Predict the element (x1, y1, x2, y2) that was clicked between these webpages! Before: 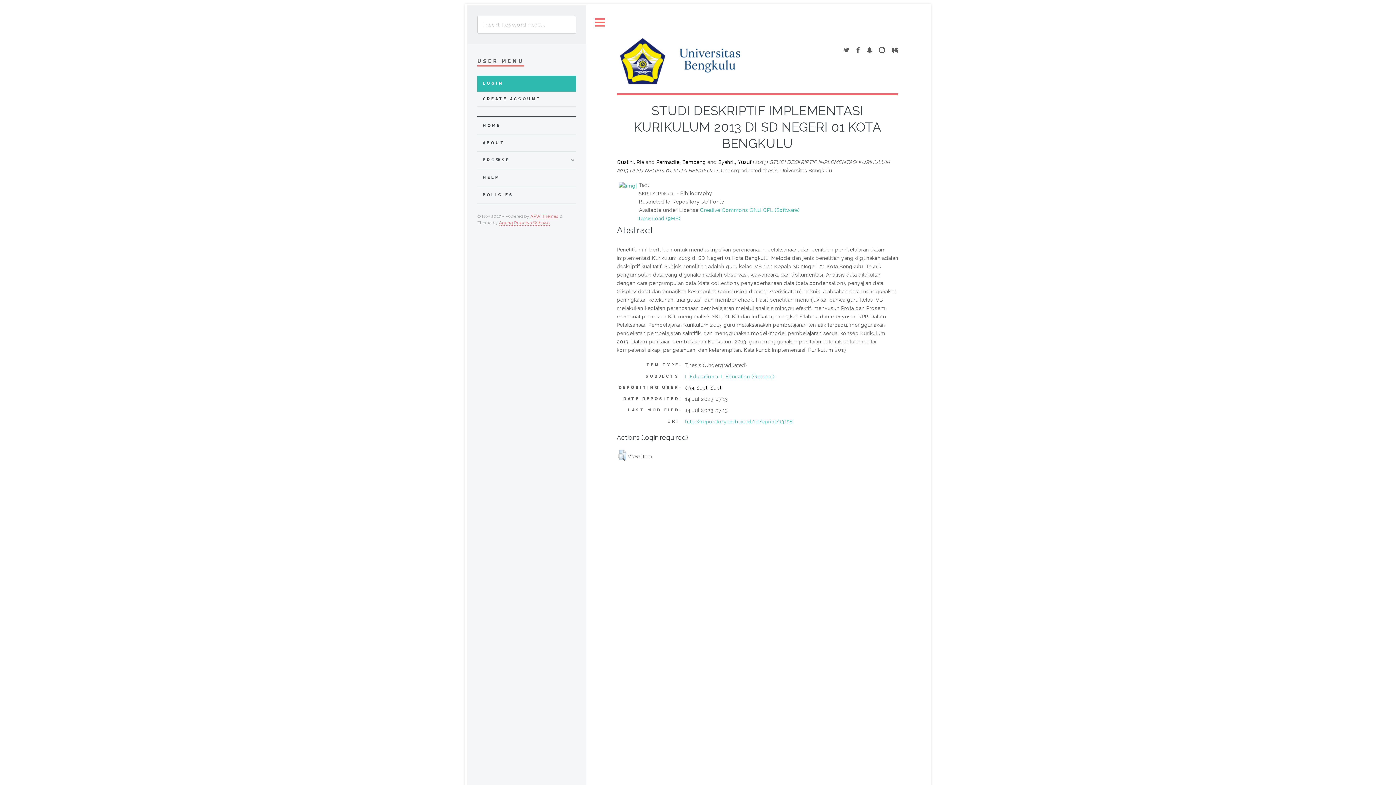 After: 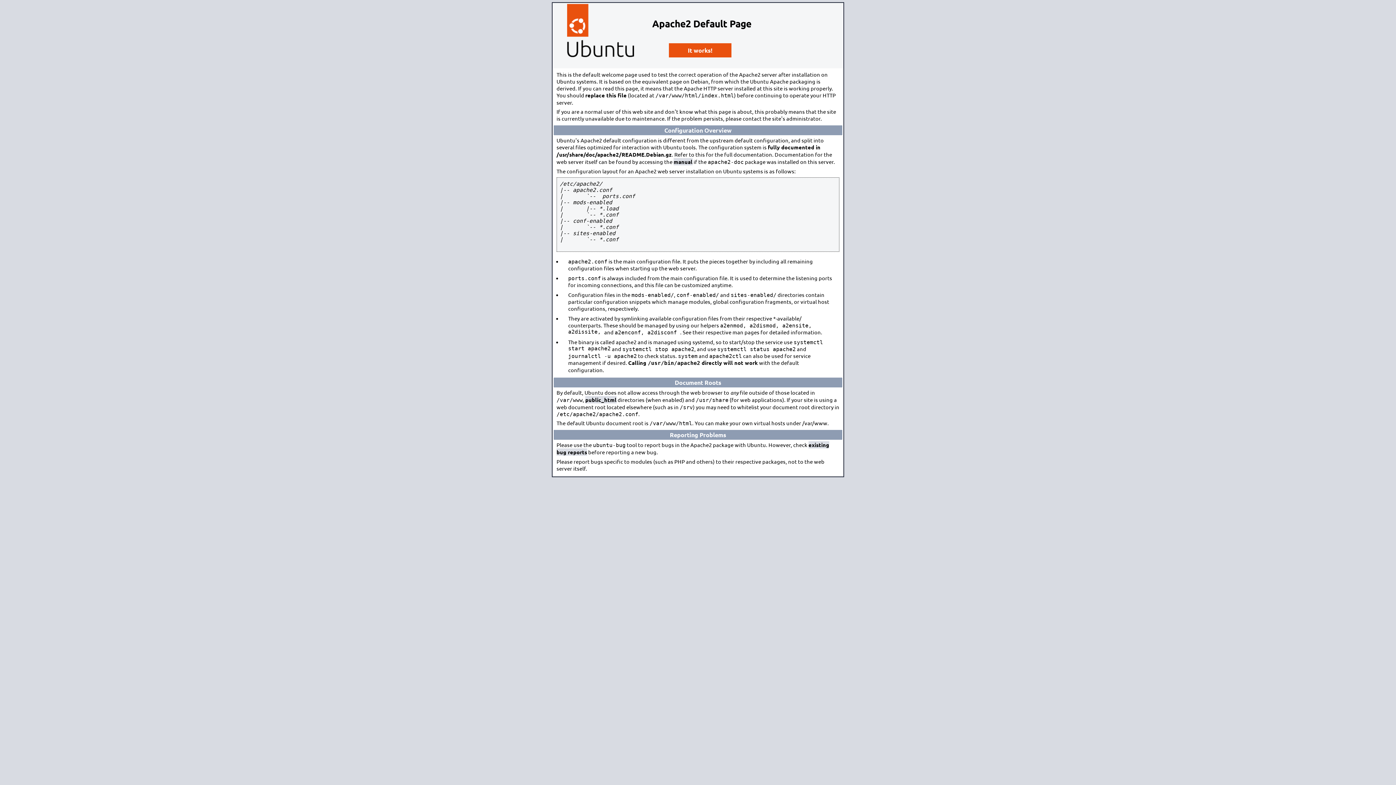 Action: bbox: (616, 36, 757, 88)